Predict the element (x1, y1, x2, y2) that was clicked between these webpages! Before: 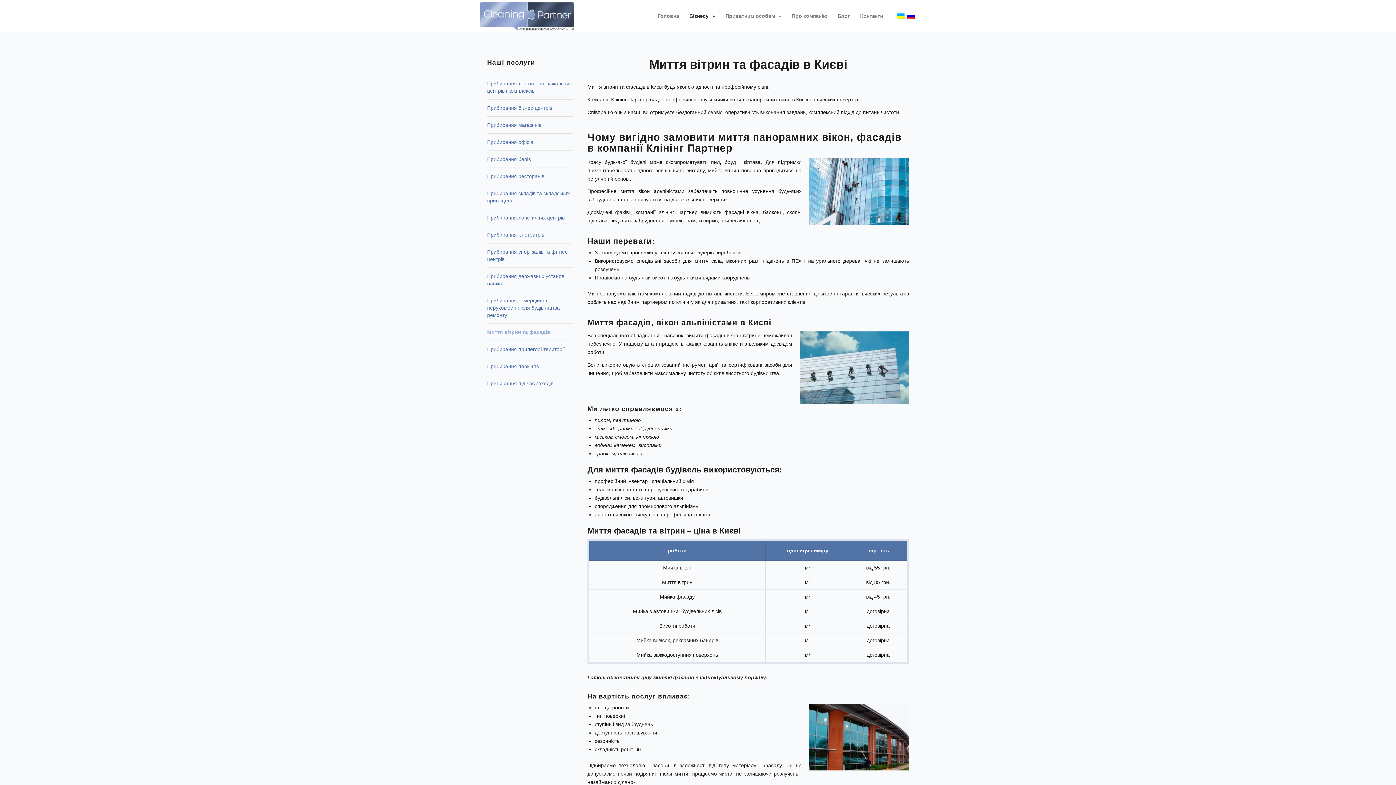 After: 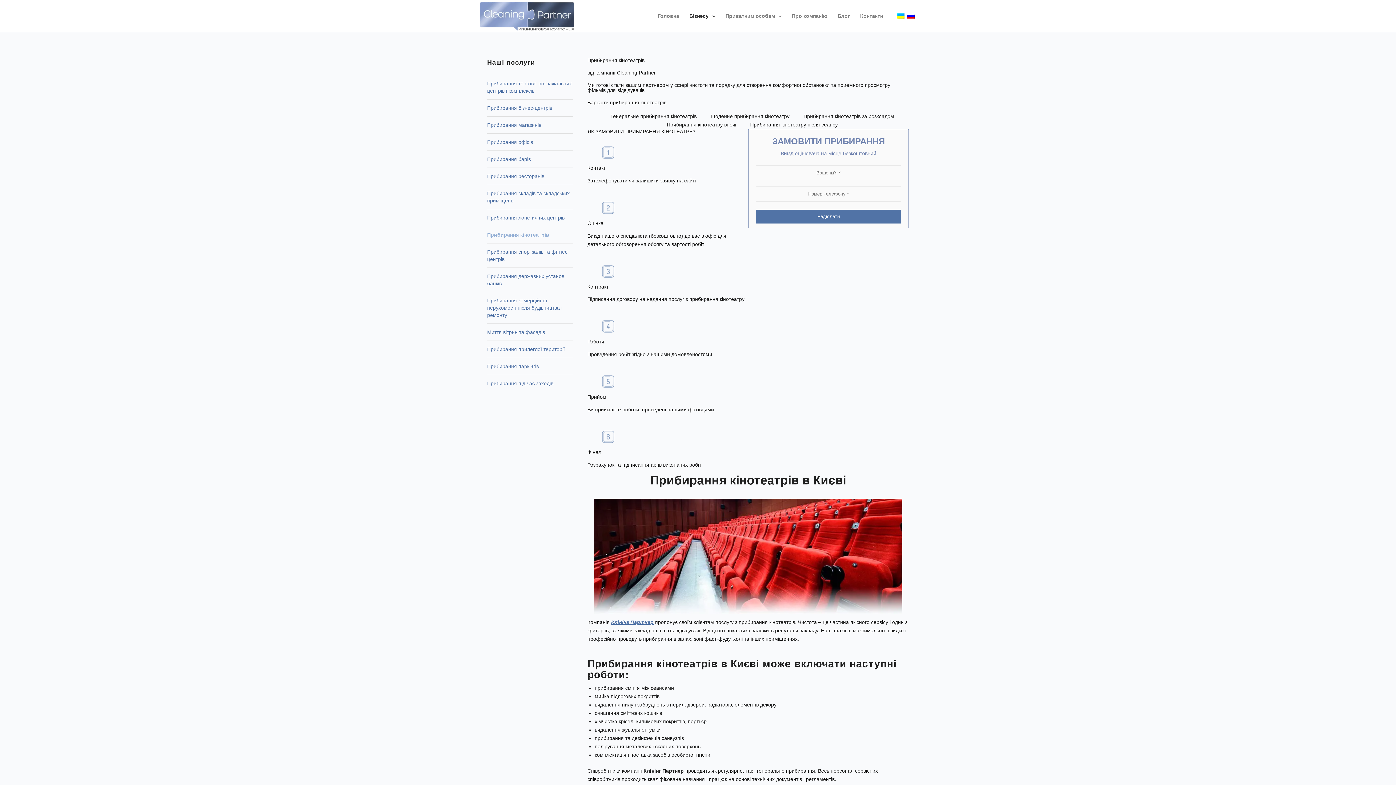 Action: label: Прибирання кінотеатрів bbox: (487, 226, 573, 243)